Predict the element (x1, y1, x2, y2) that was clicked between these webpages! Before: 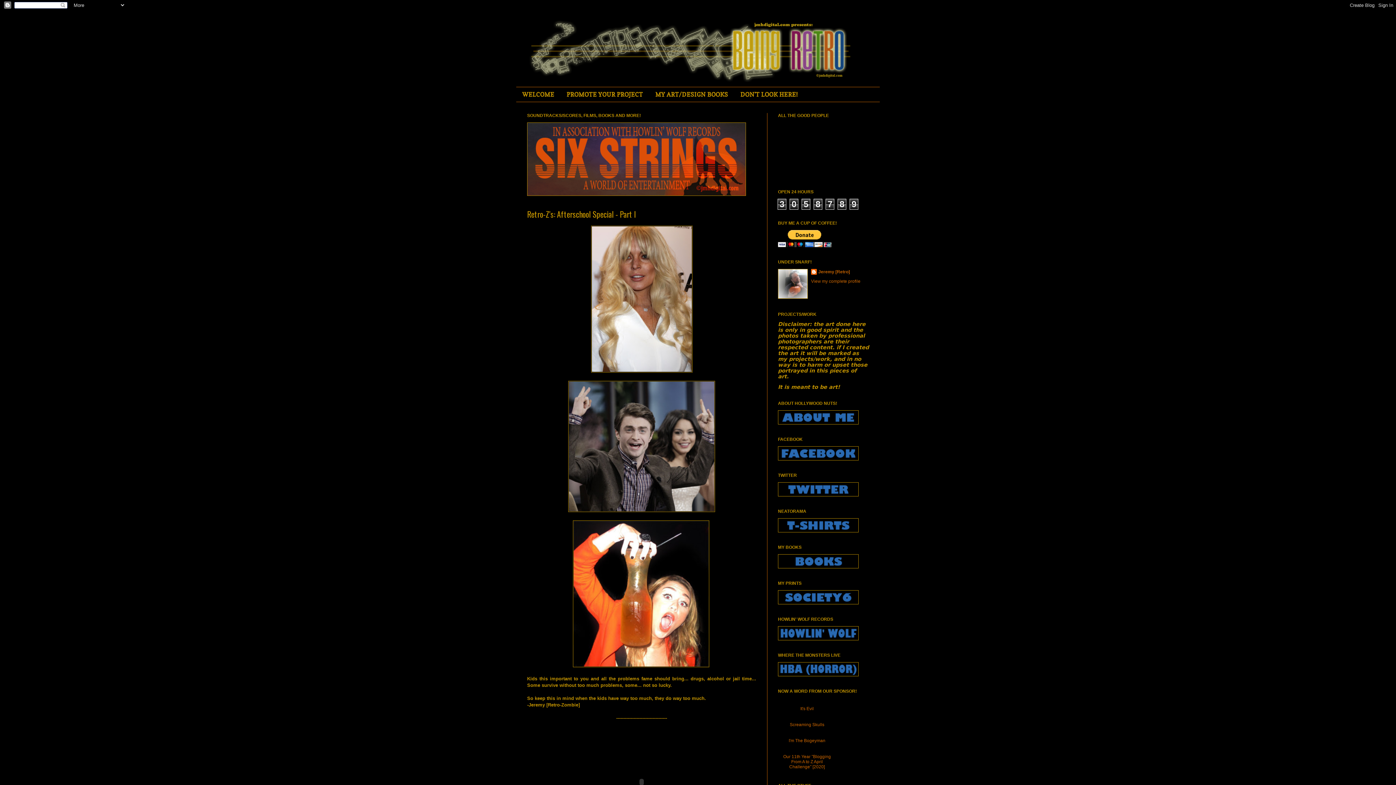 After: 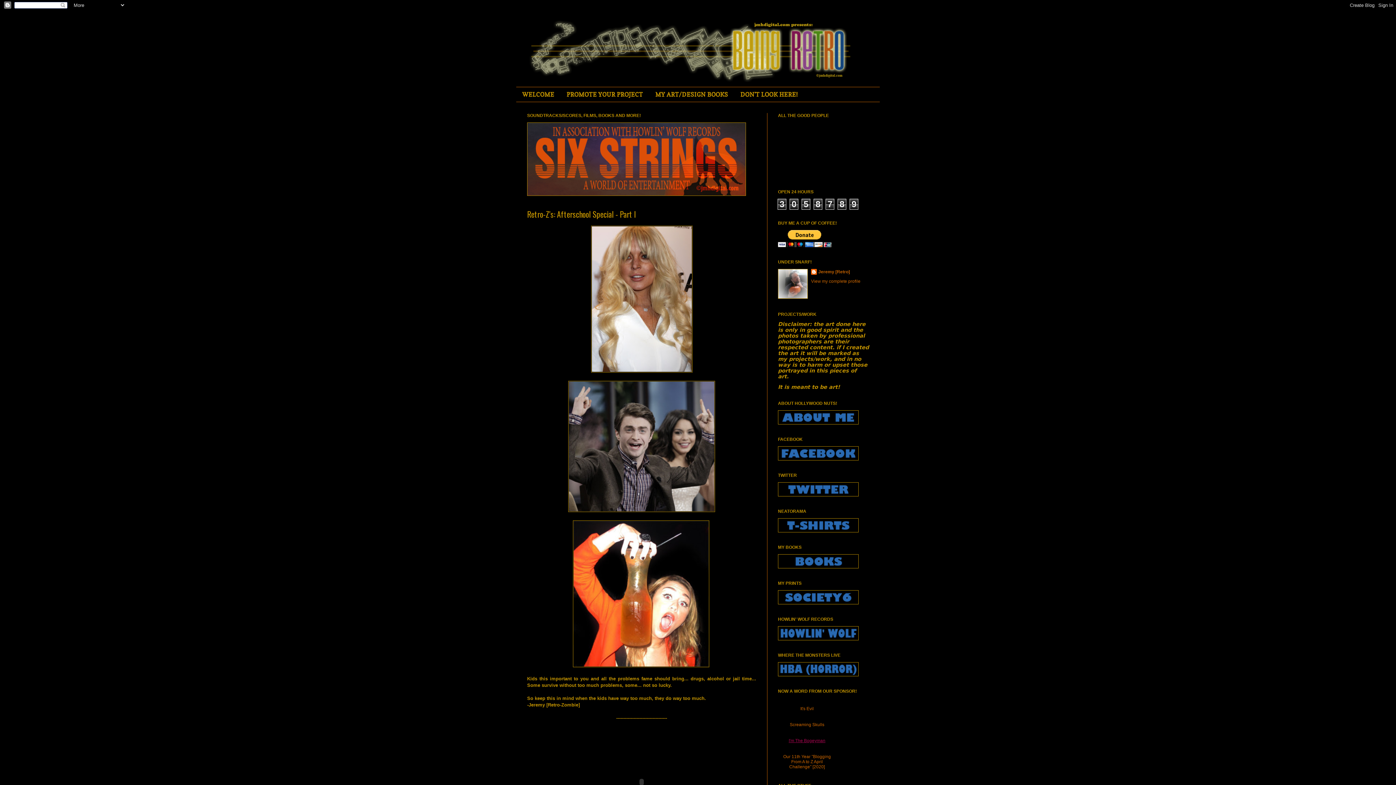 Action: bbox: (780, 738, 834, 743) label: I'm The Bogeyman